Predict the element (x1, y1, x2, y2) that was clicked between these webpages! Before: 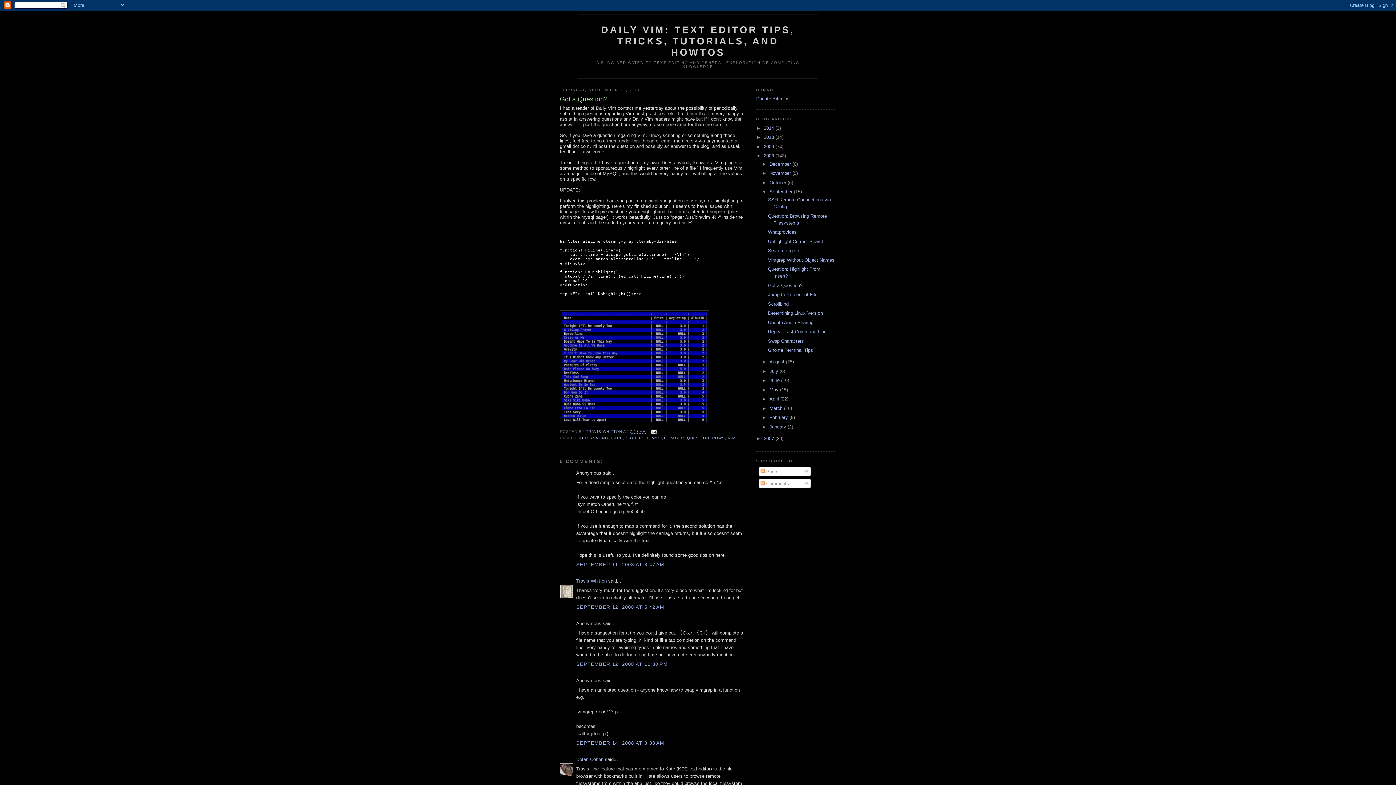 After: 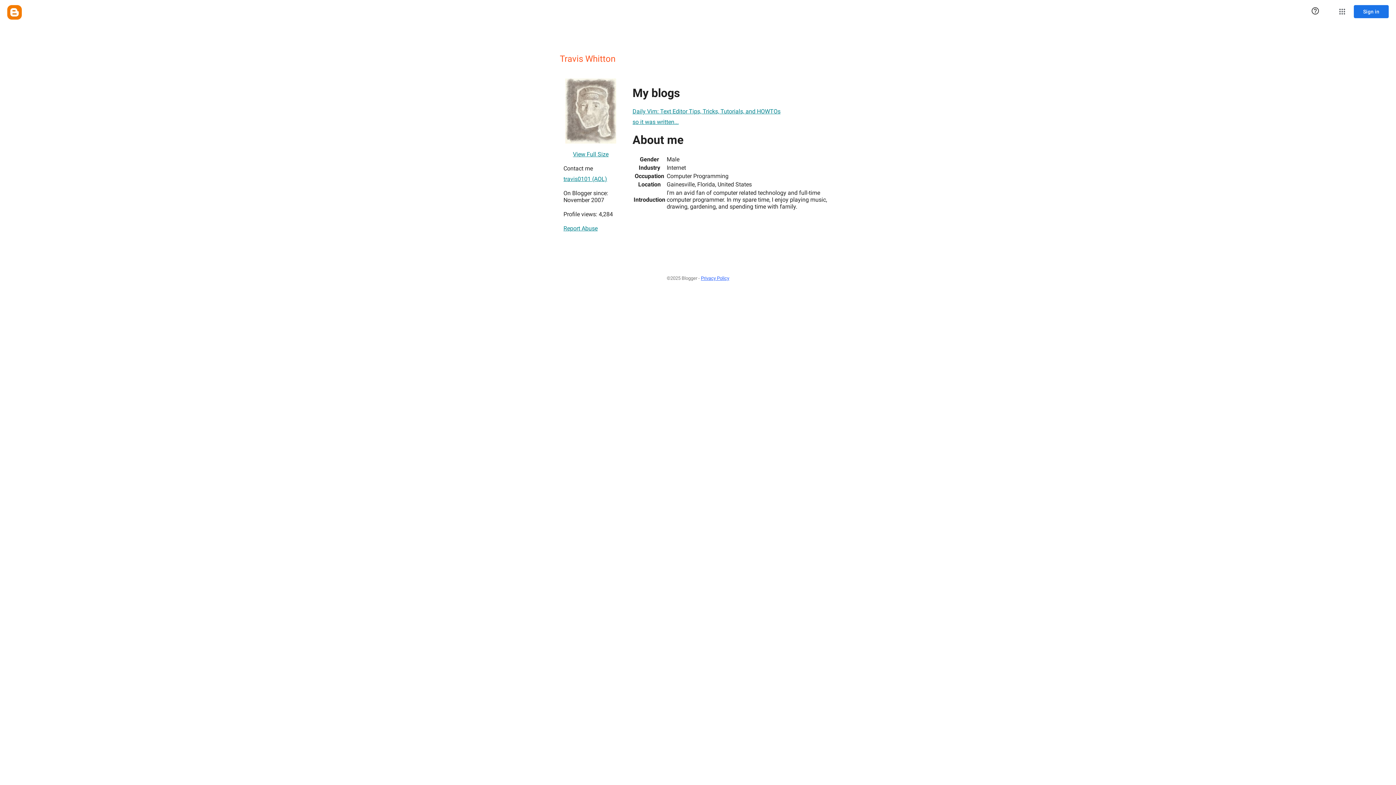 Action: label: Travis Whitton bbox: (576, 578, 606, 583)